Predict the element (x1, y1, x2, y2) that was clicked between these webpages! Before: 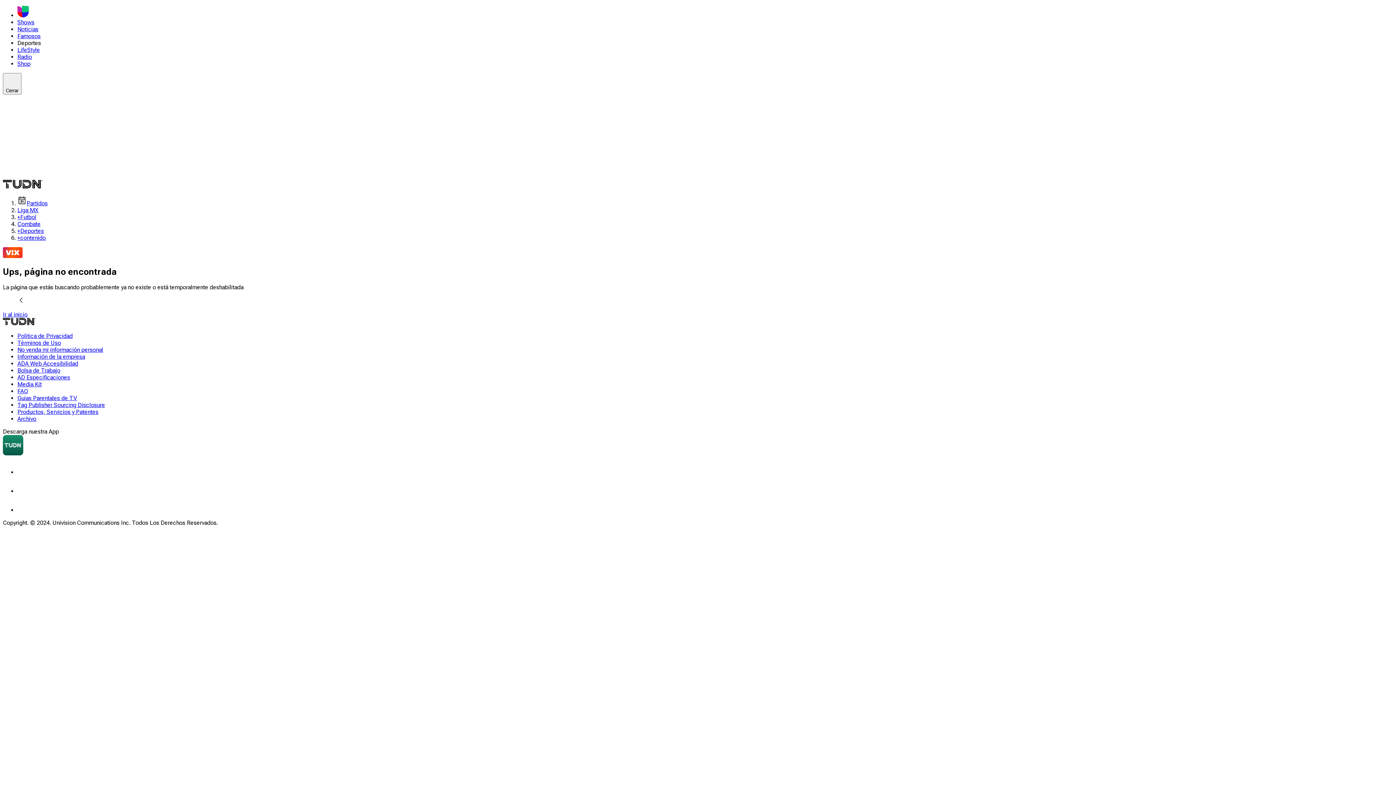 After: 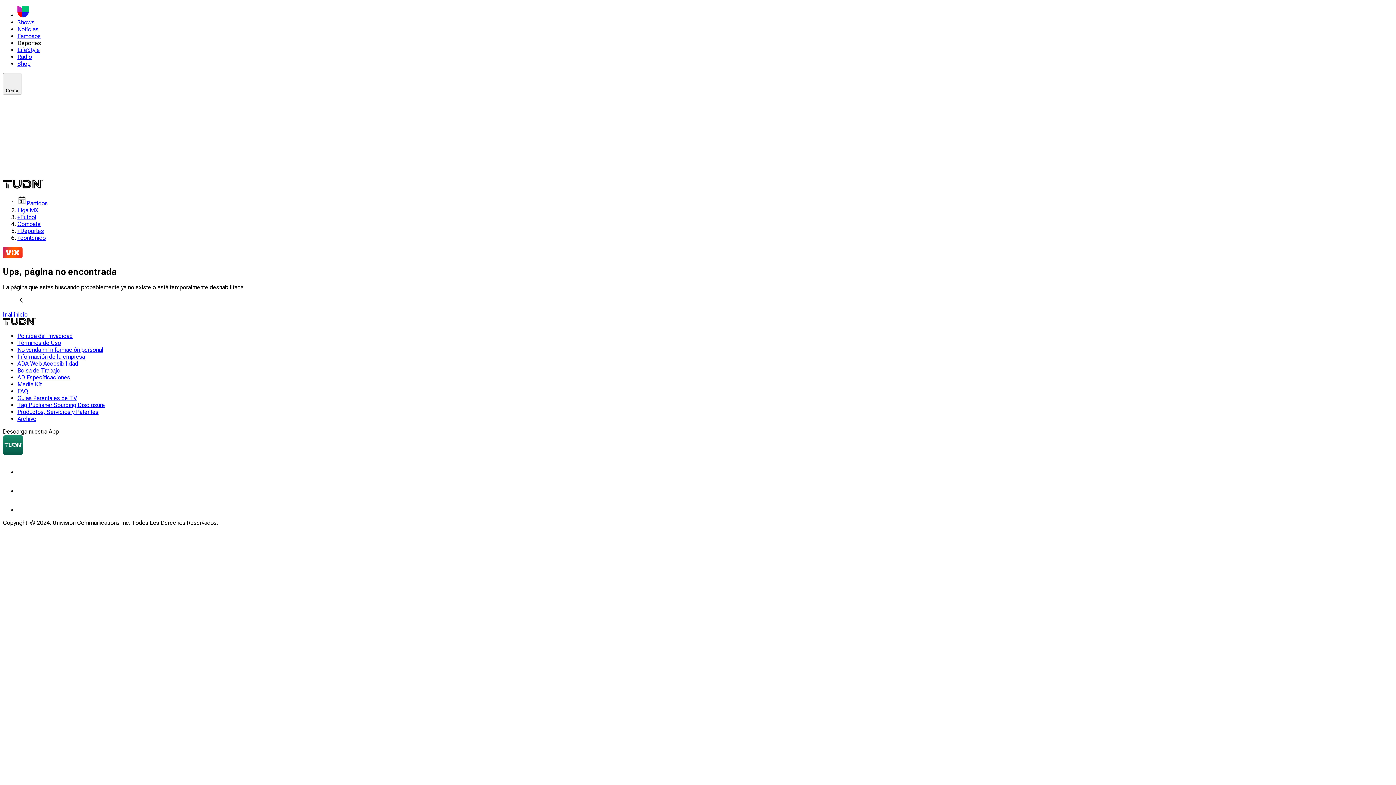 Action: bbox: (17, 46, 40, 53) label: LifeStyle